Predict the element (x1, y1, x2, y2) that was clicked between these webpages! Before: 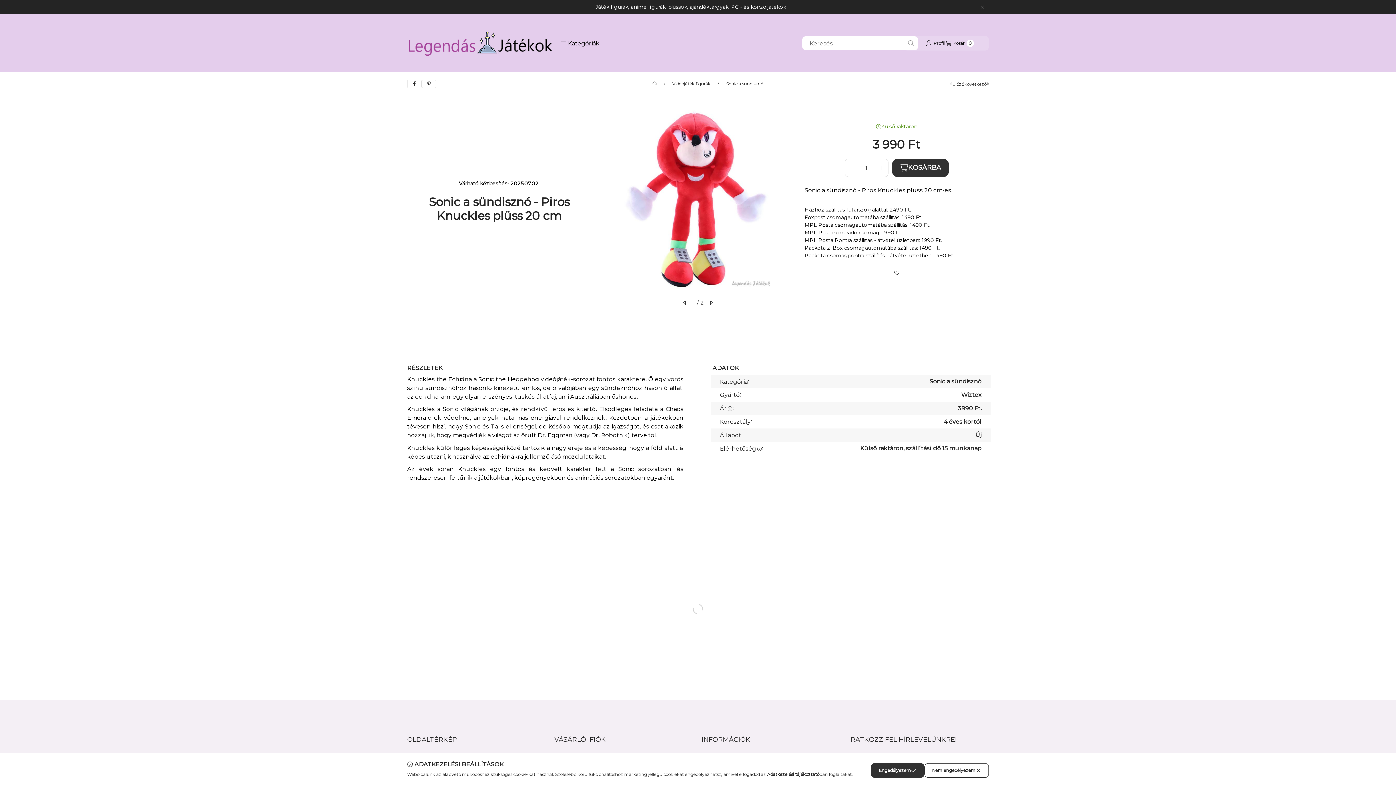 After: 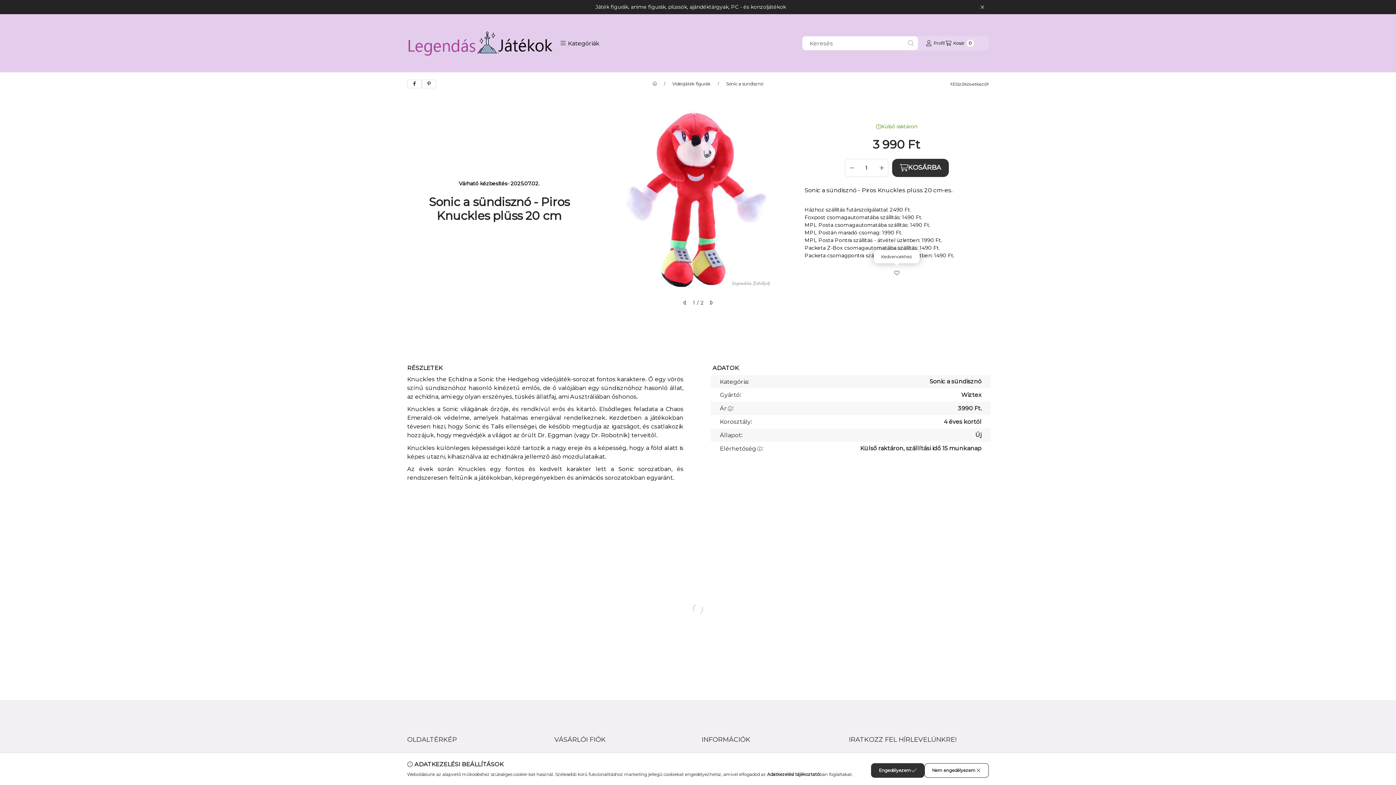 Action: bbox: (890, 267, 903, 279) label: Kedvencekhez